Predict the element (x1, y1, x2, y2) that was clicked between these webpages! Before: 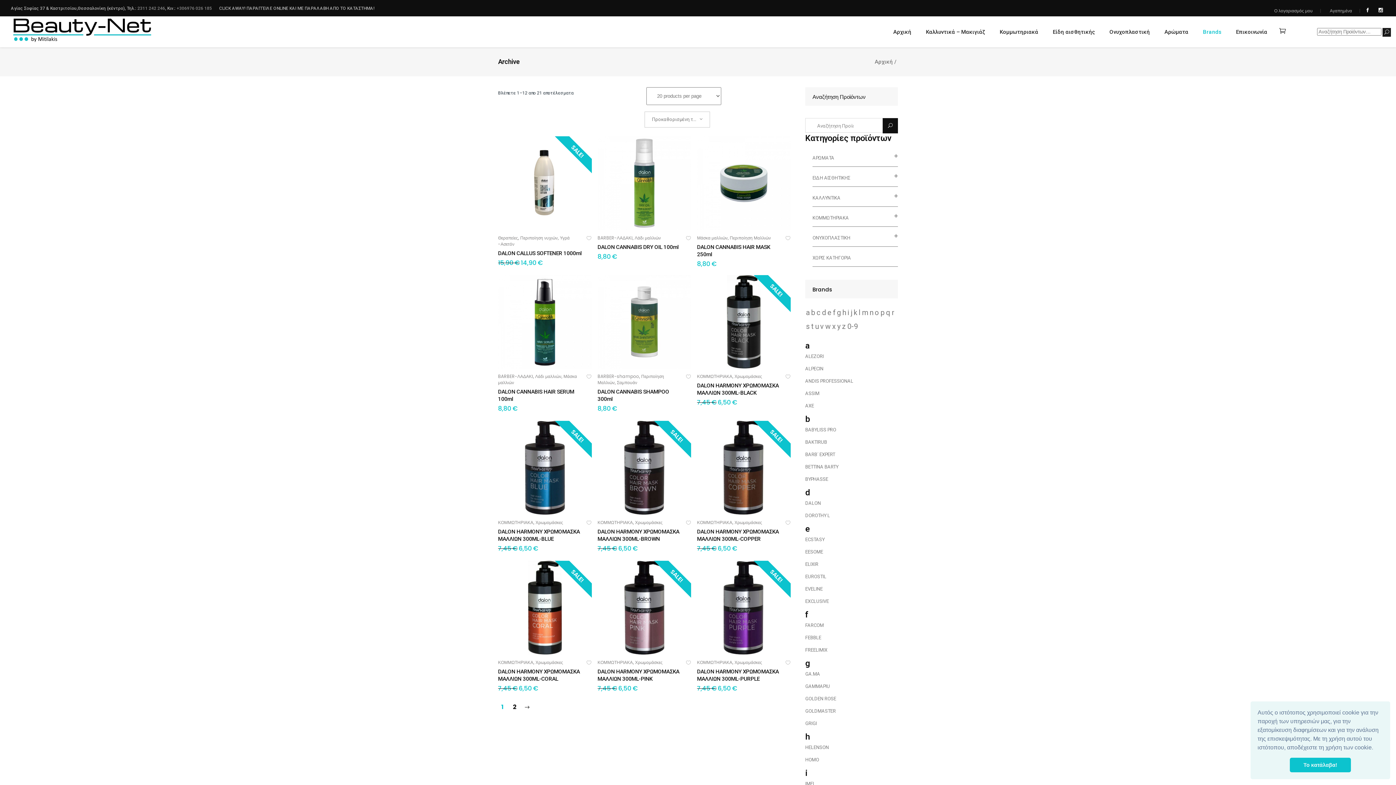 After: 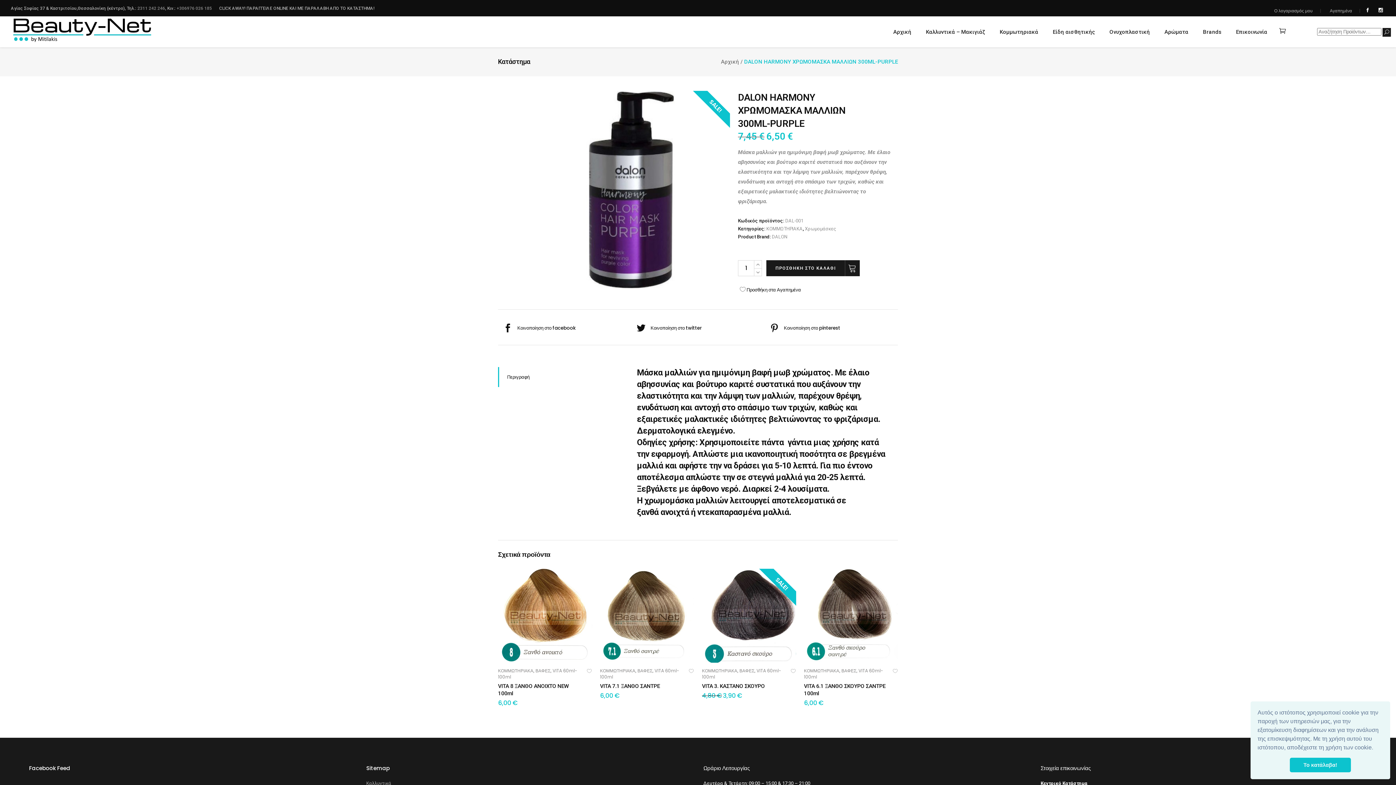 Action: bbox: (697, 561, 790, 654)